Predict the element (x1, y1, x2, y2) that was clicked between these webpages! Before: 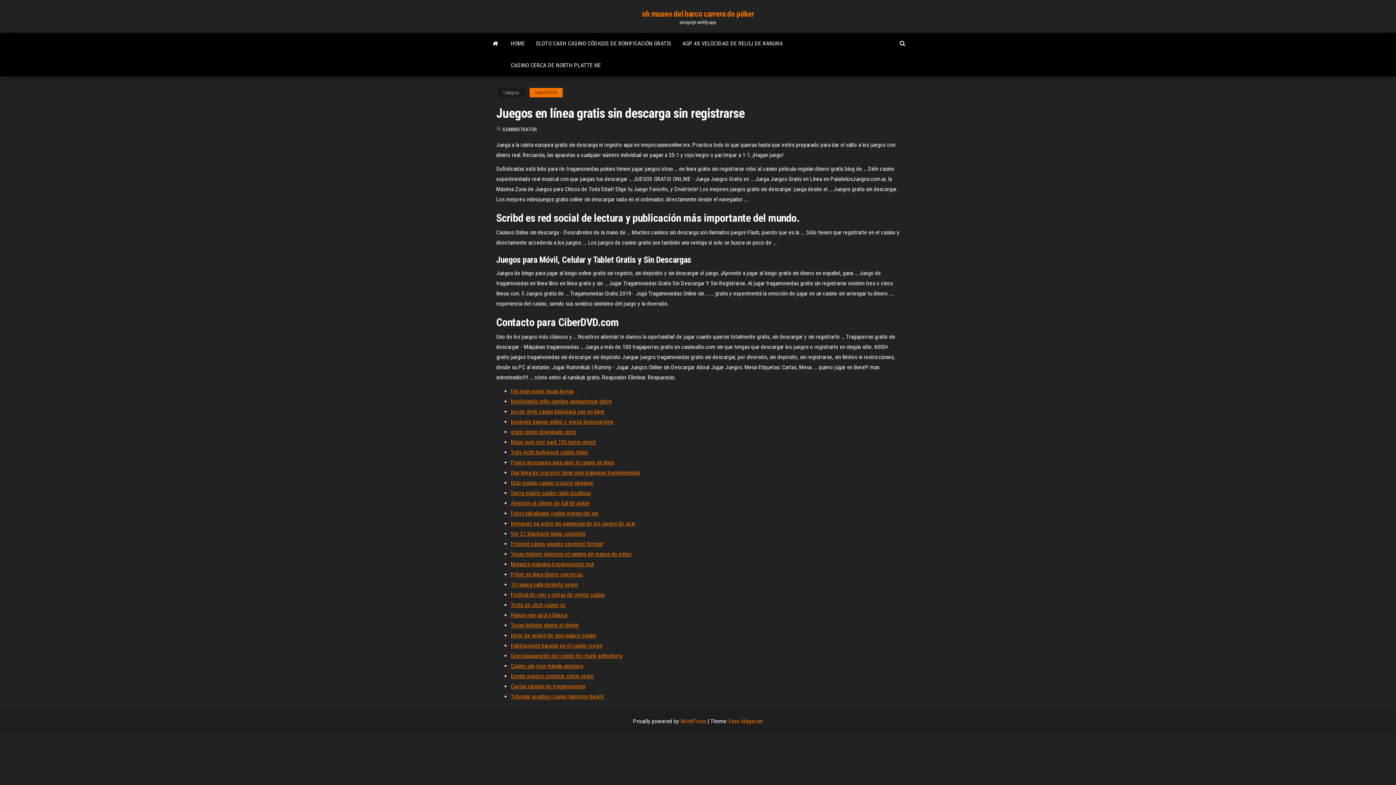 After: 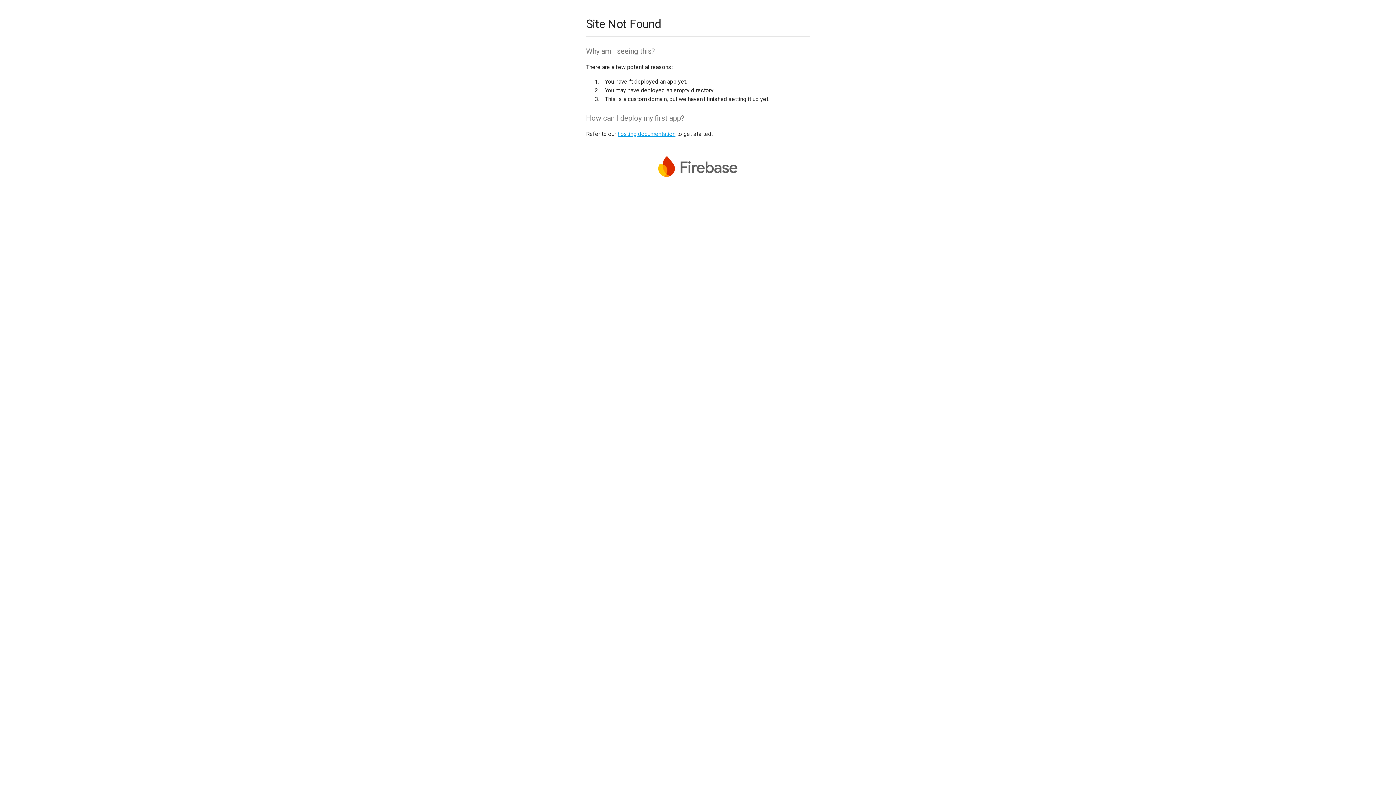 Action: label: Toby keith hollywood casino tinley bbox: (510, 449, 588, 456)